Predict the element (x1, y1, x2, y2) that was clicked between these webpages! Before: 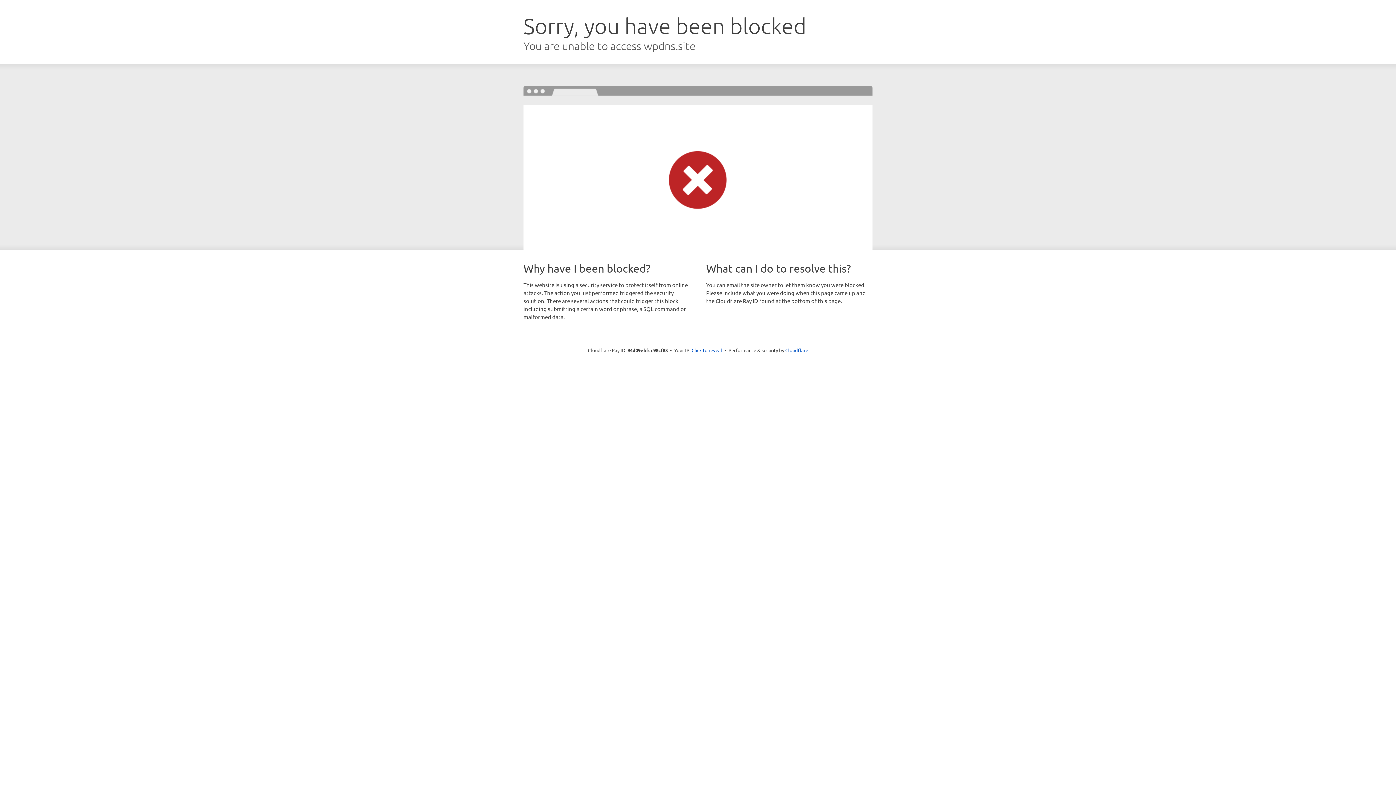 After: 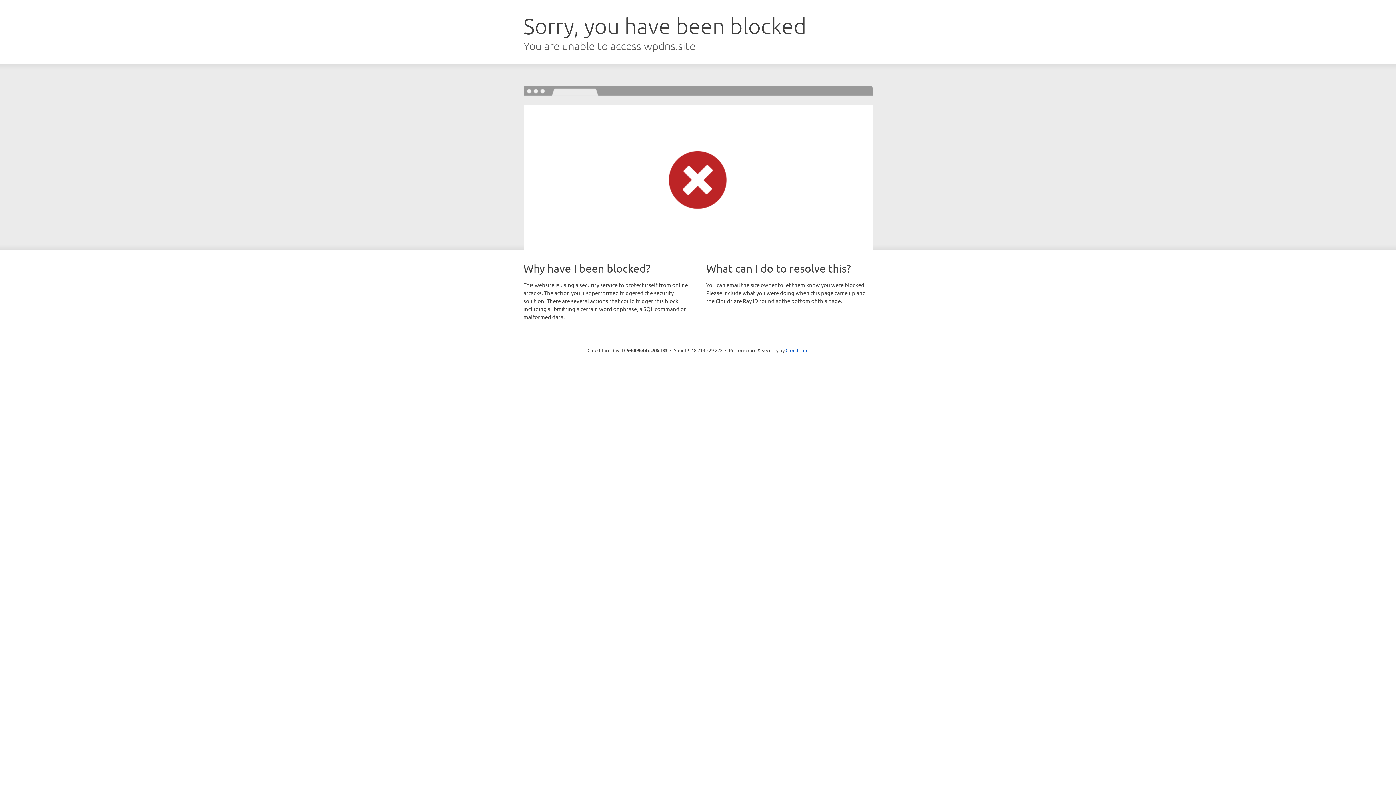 Action: label: Click to reveal bbox: (691, 346, 722, 353)